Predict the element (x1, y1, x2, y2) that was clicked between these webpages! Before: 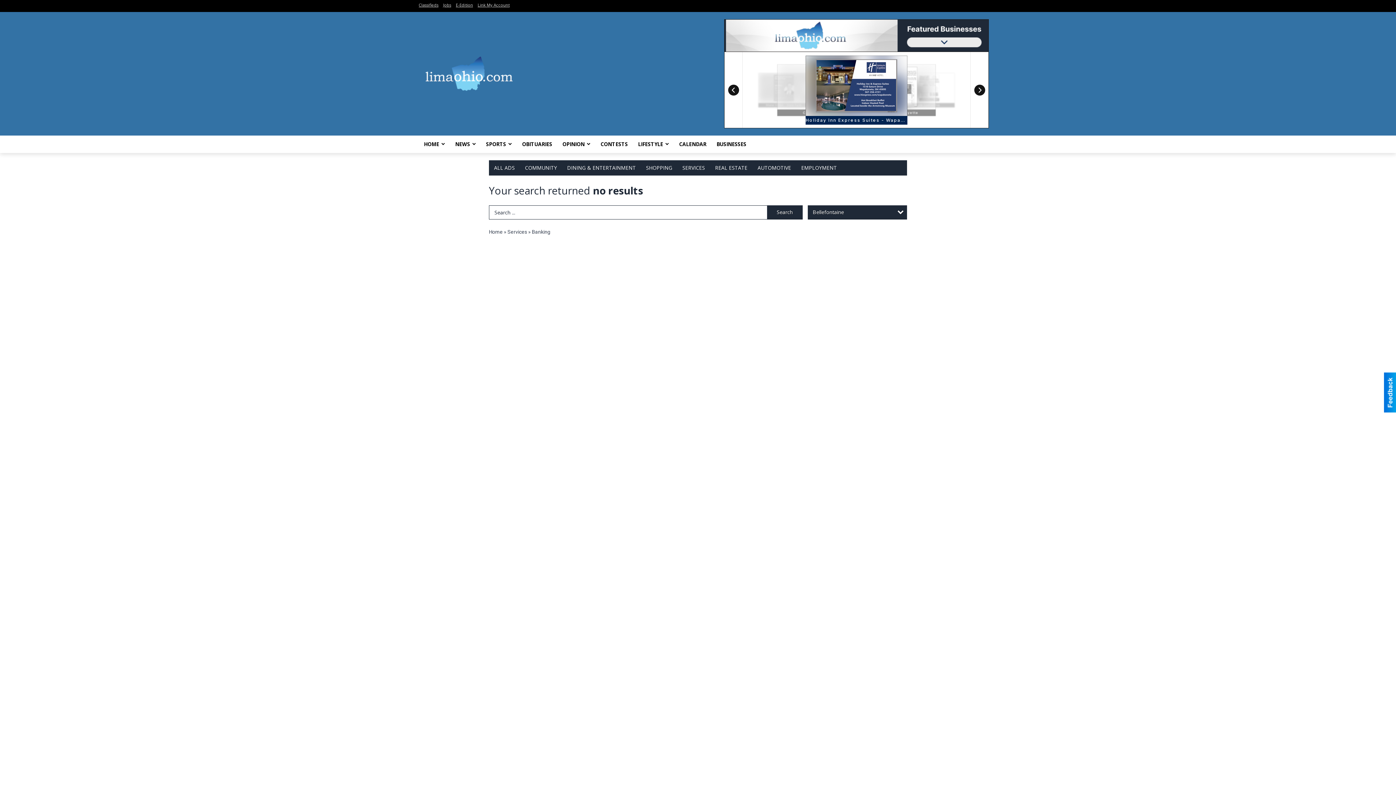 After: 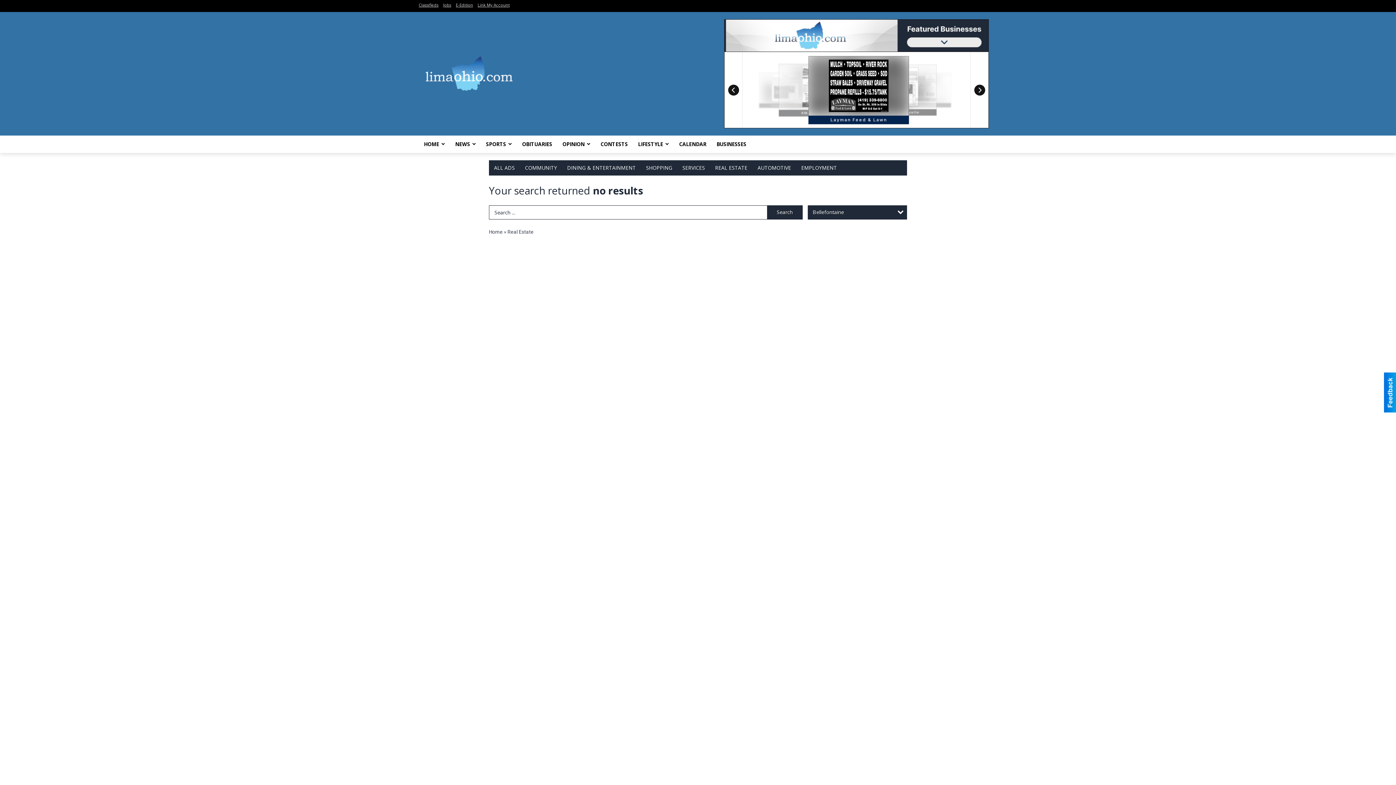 Action: bbox: (710, 160, 752, 175) label: REAL ESTATE